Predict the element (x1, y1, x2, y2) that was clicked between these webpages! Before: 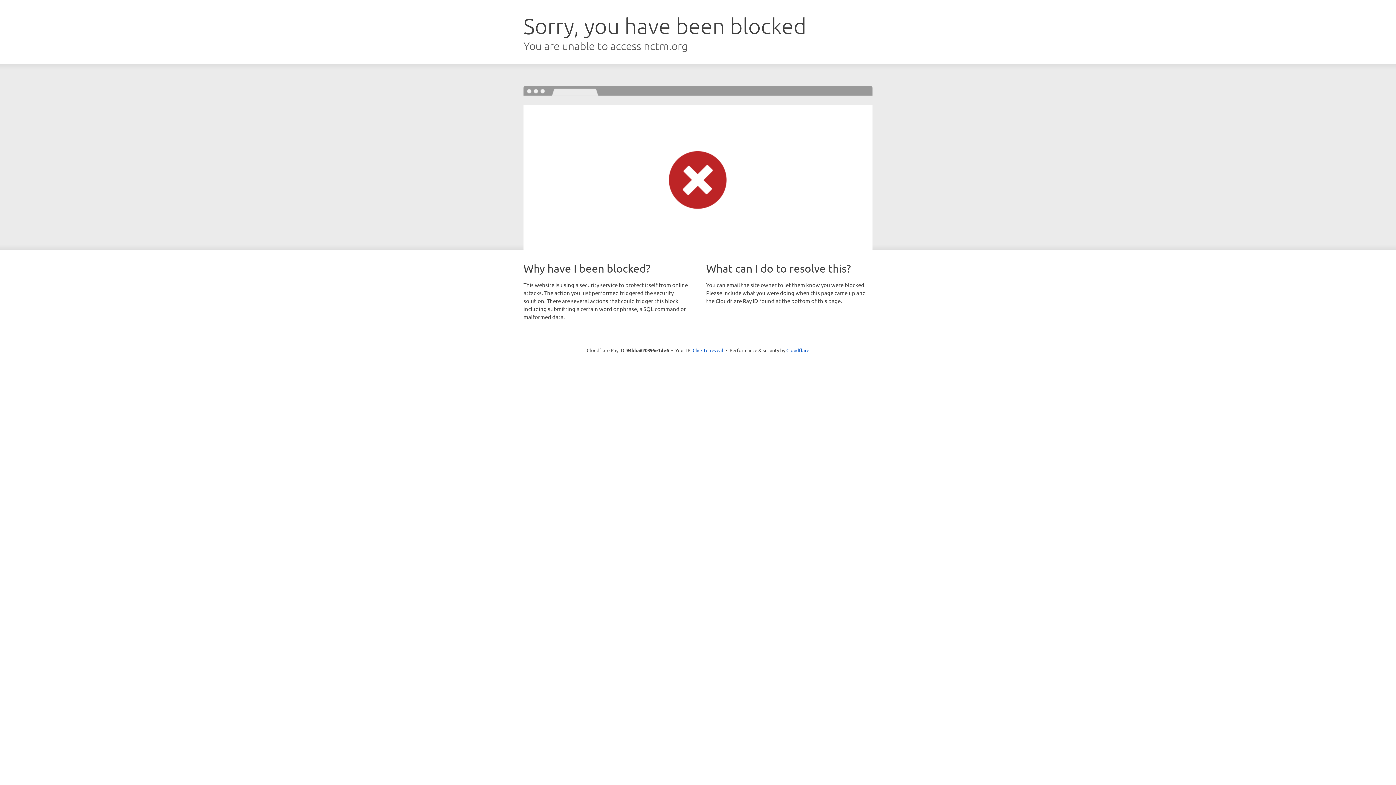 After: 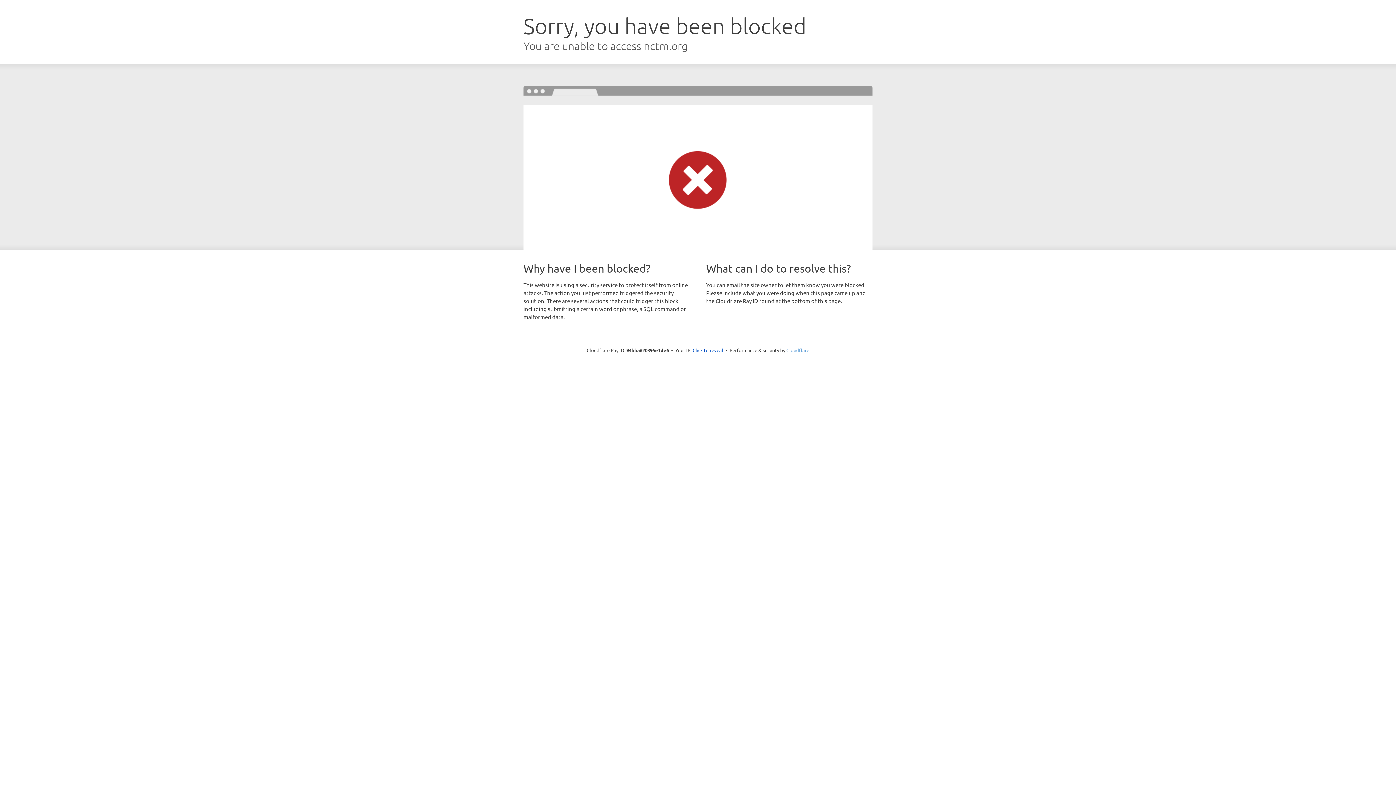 Action: label: Cloudflare bbox: (786, 347, 809, 353)